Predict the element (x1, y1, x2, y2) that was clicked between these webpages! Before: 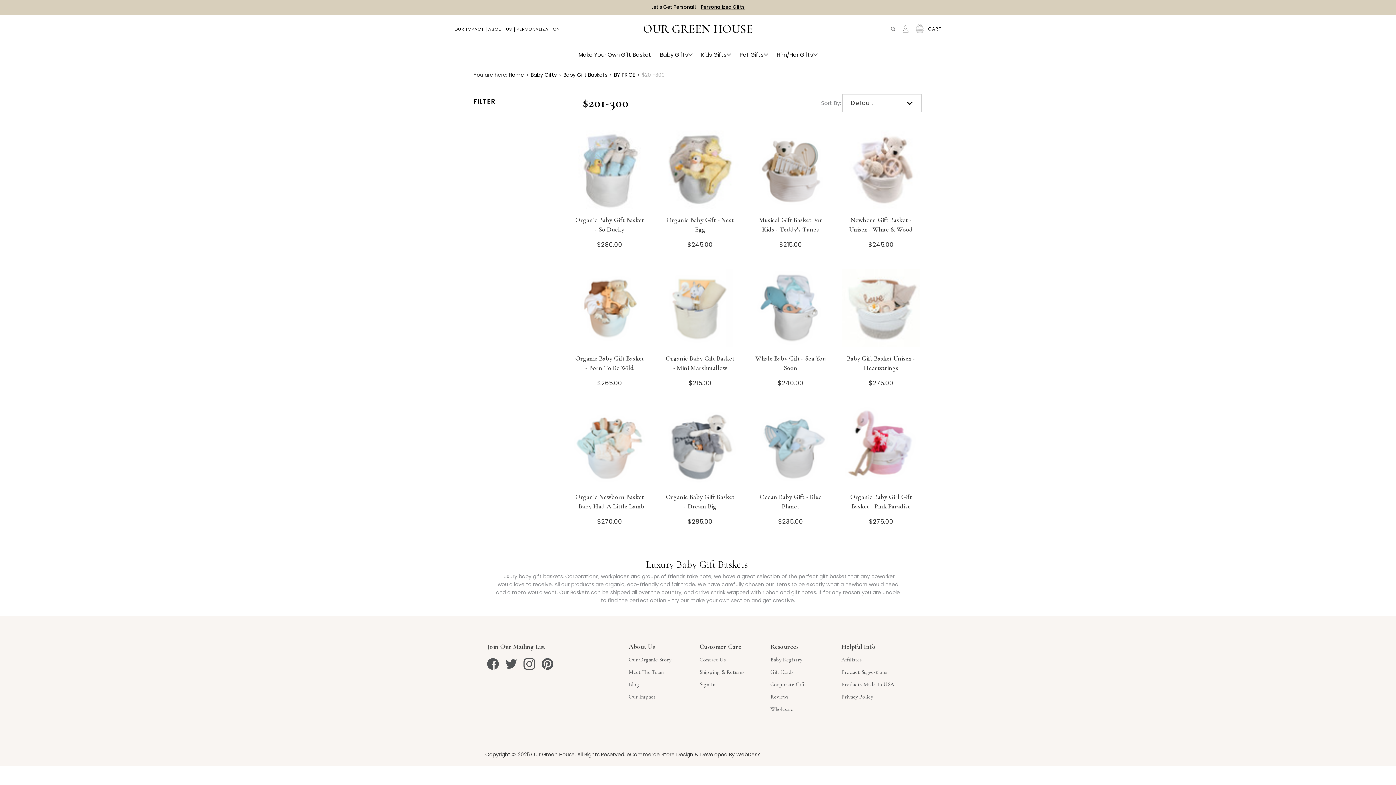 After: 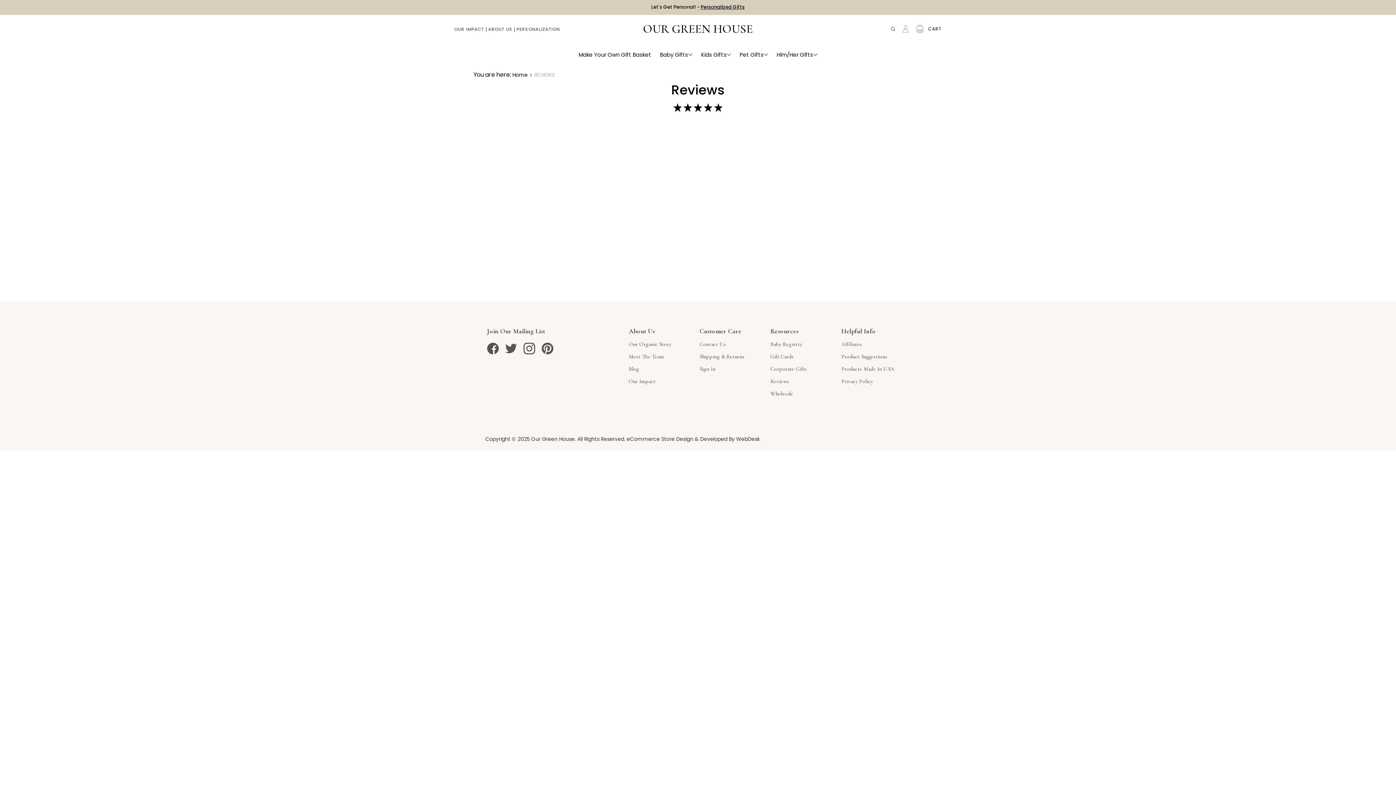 Action: label: Reviews bbox: (770, 693, 789, 700)